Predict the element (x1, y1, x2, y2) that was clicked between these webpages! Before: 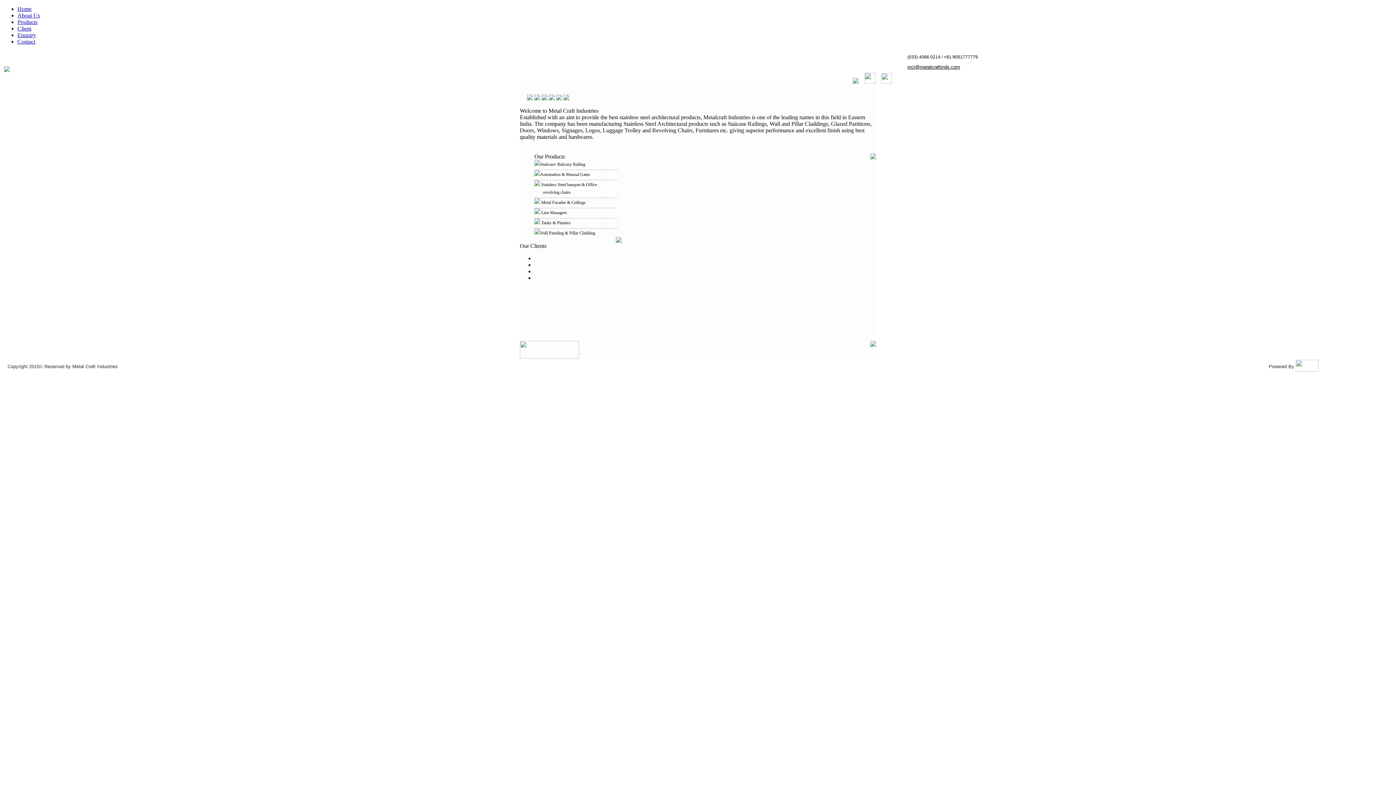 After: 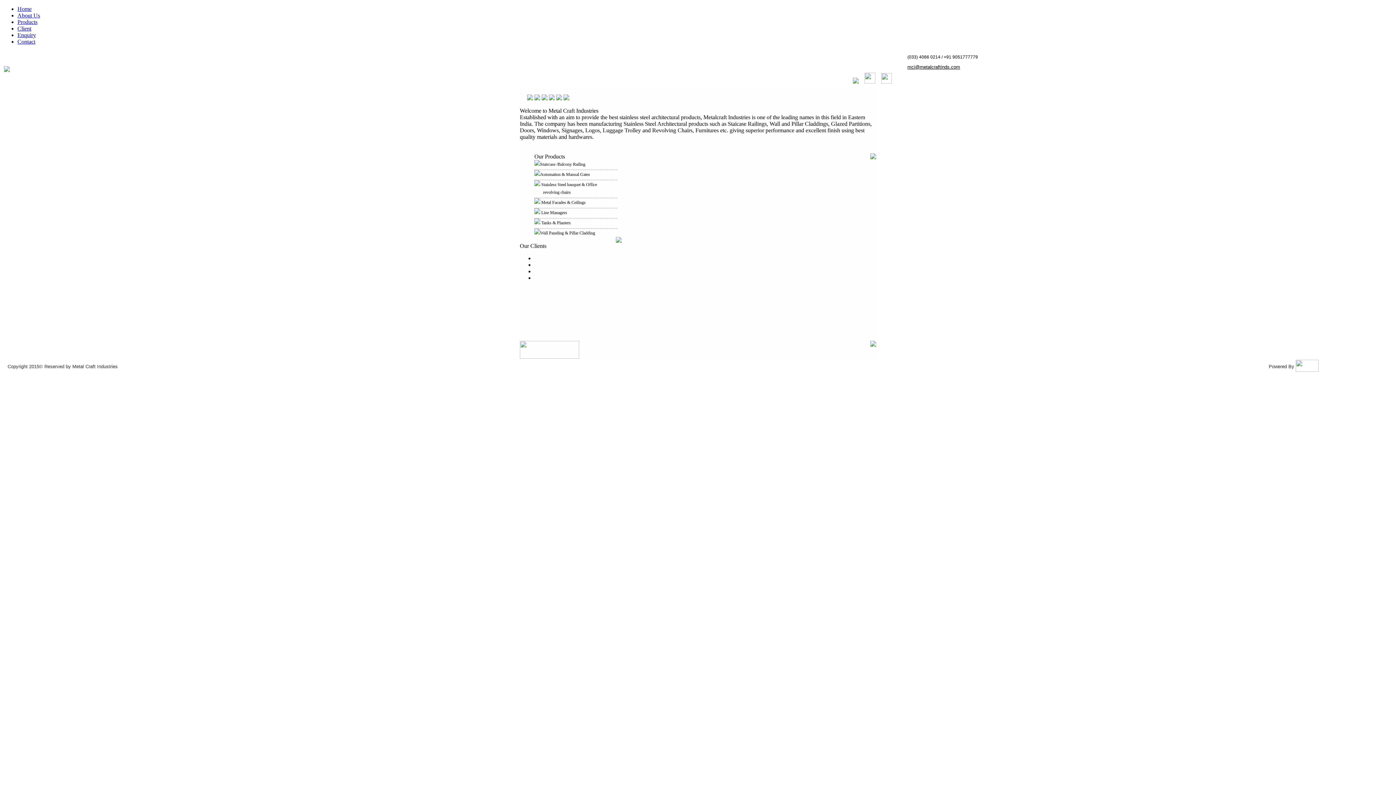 Action: bbox: (17, 12, 40, 18) label: About Us